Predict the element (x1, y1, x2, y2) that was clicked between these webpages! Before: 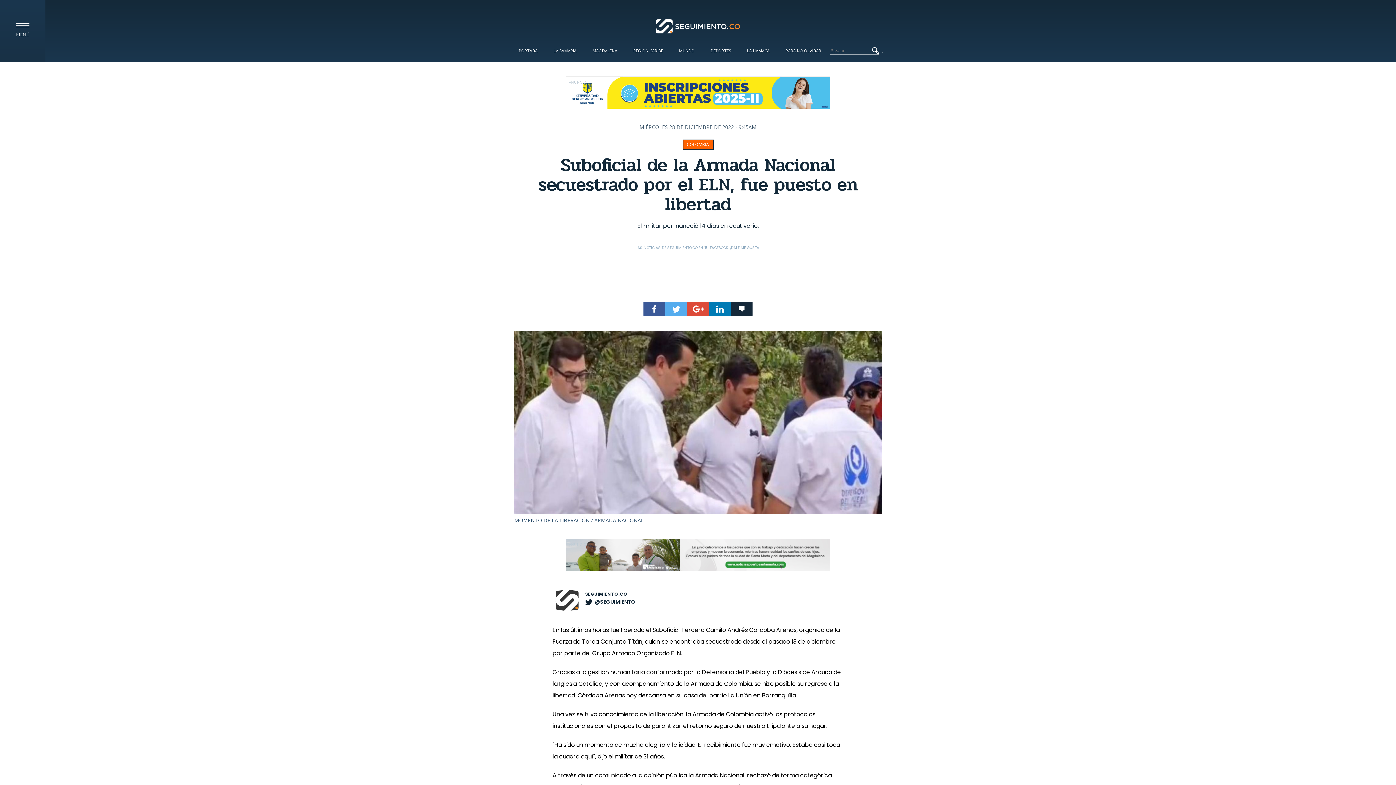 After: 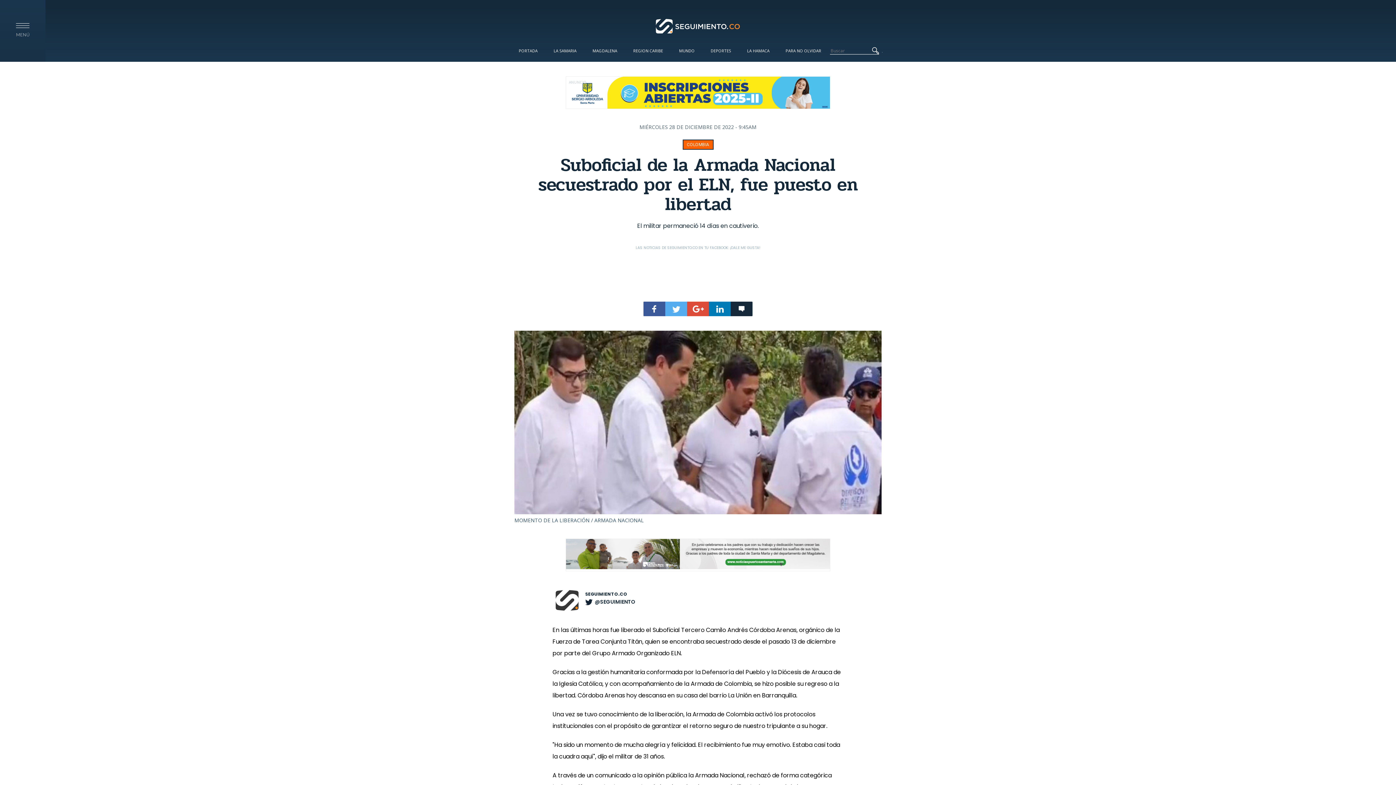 Action: bbox: (566, 565, 830, 573)